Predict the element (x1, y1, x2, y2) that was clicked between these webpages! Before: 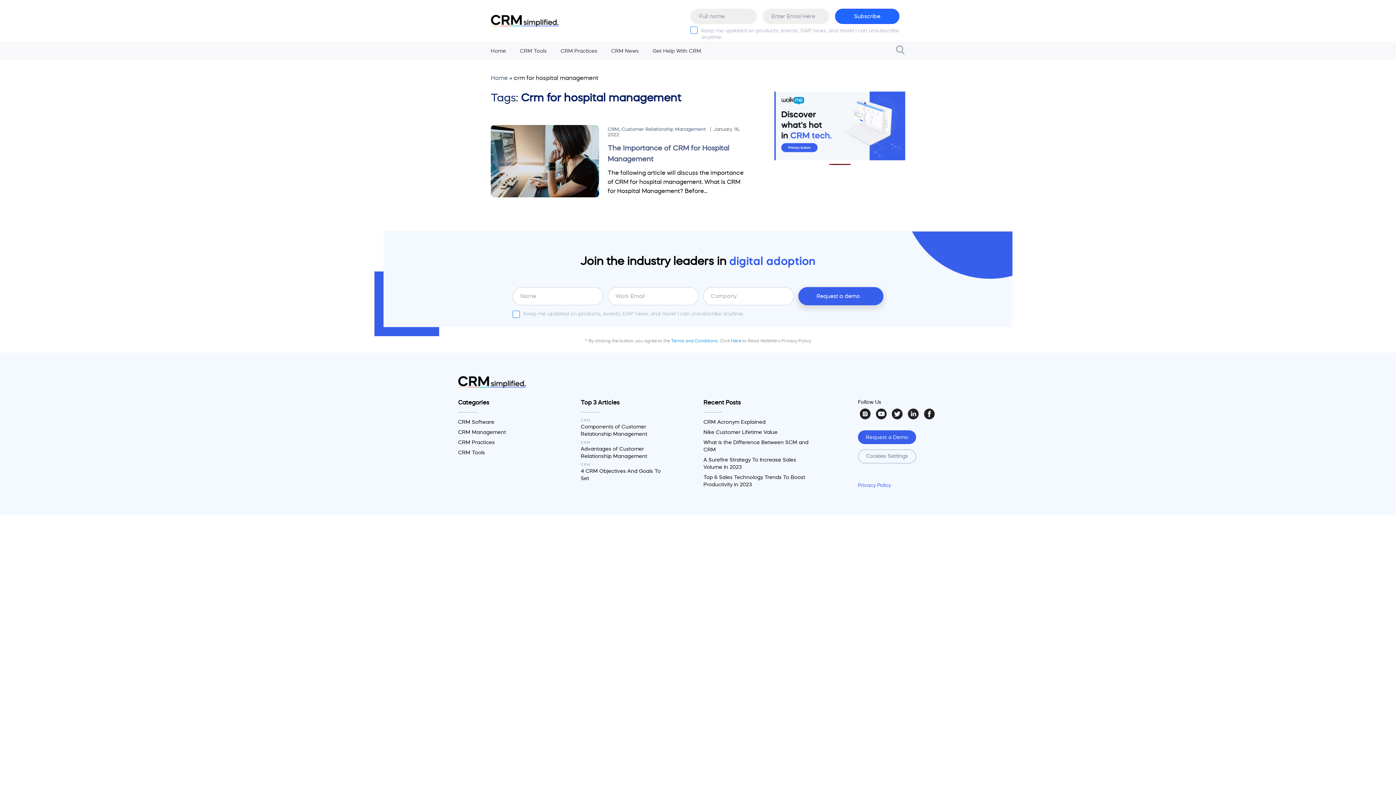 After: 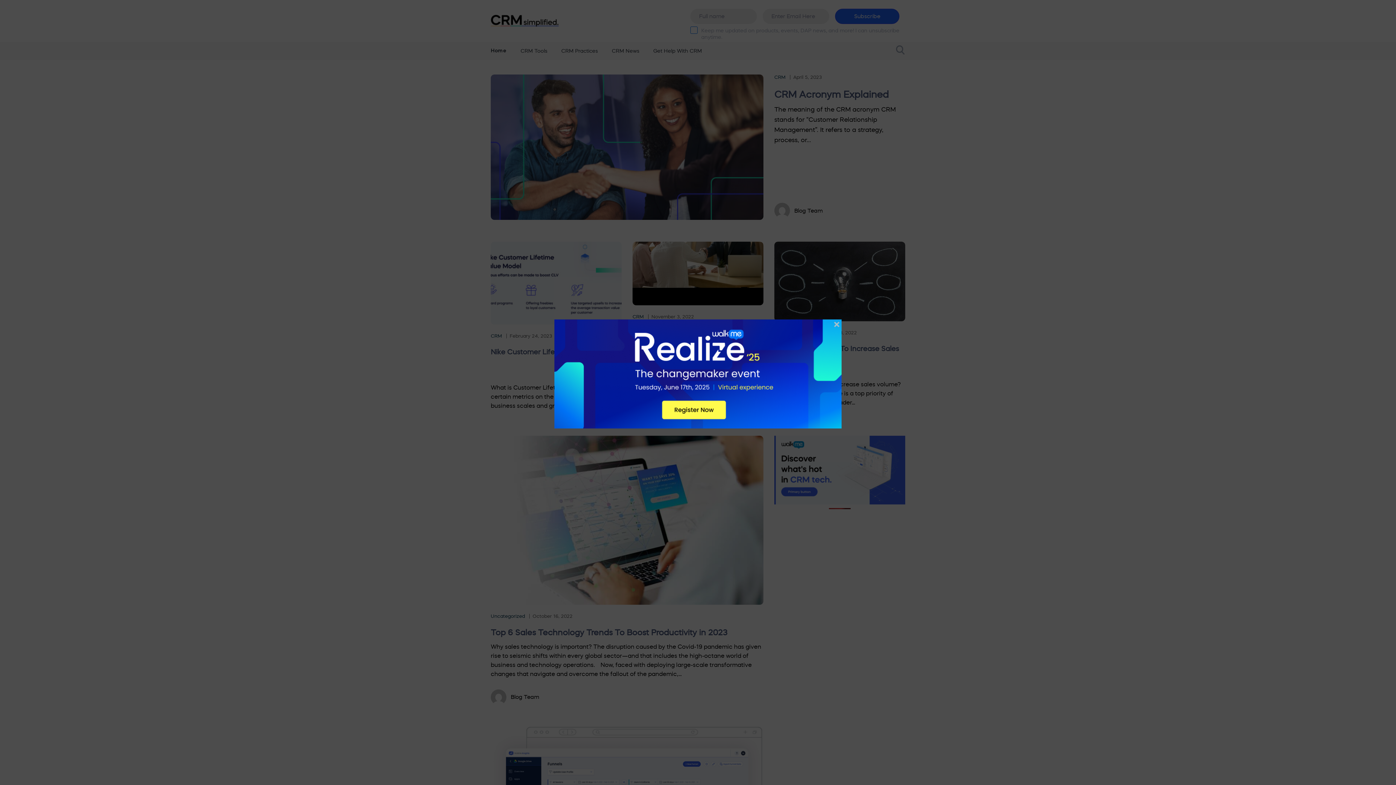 Action: bbox: (490, 17, 558, 23)